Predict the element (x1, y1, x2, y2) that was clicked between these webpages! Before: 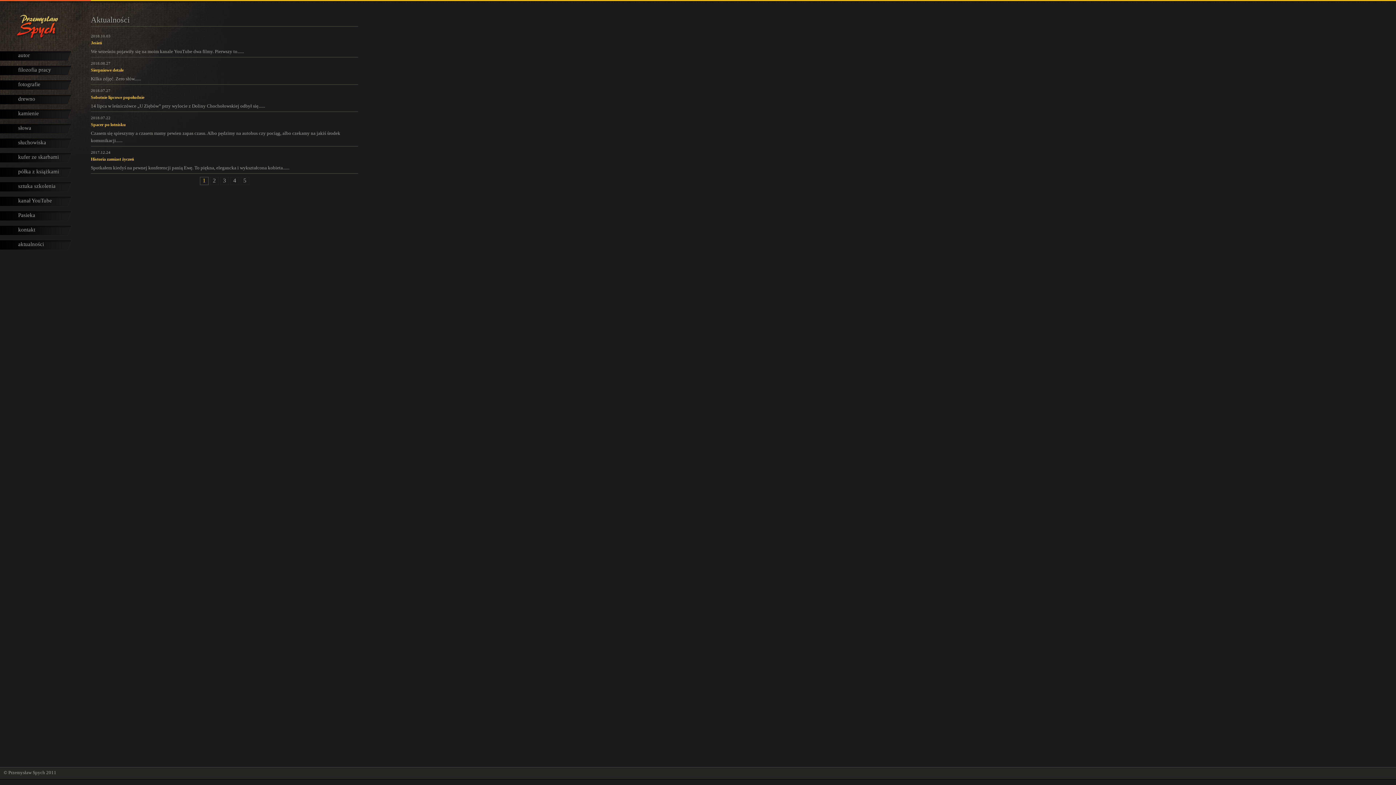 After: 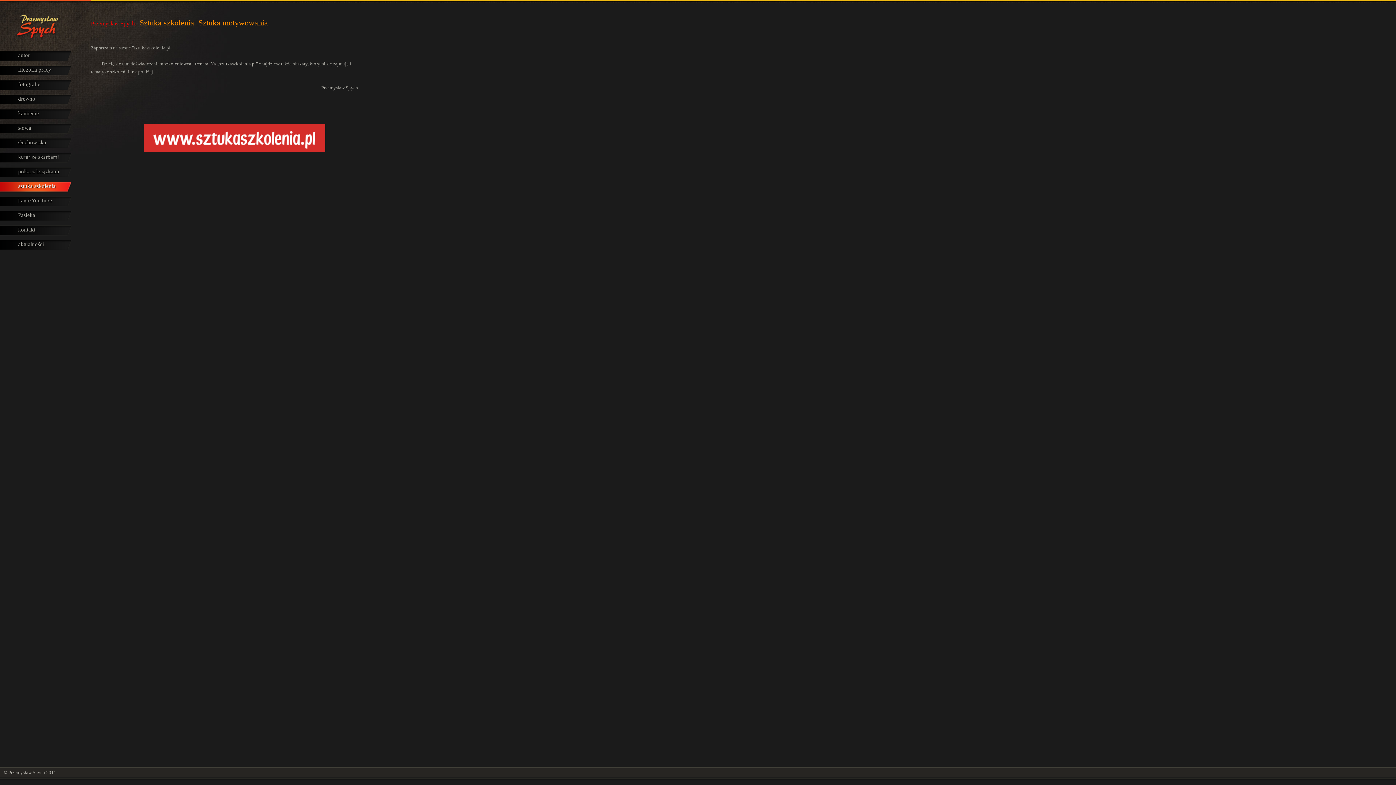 Action: bbox: (0, 181, 72, 192) label: sztuka szkolenia